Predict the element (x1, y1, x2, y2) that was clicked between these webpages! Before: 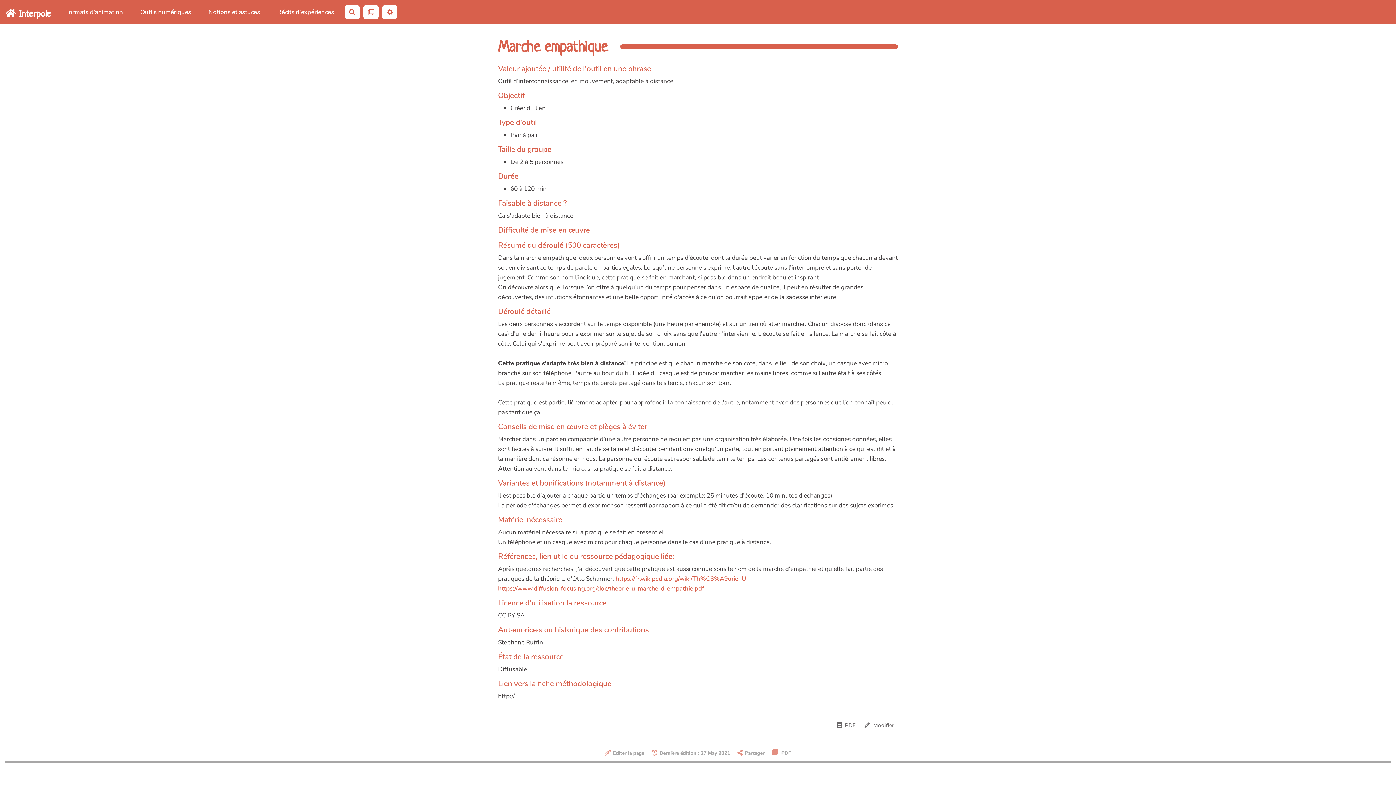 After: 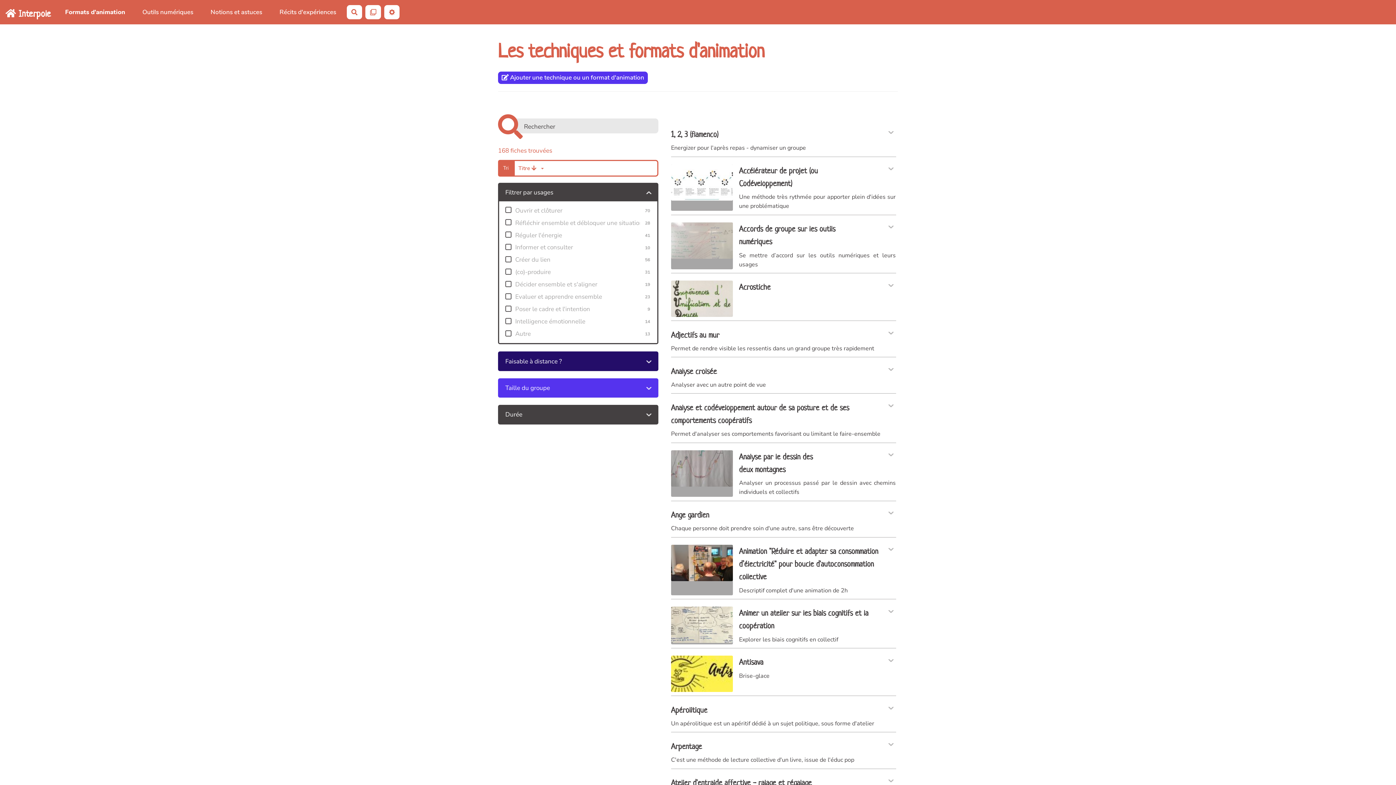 Action: bbox: (56, 5, 131, 18) label: Formats d'animation